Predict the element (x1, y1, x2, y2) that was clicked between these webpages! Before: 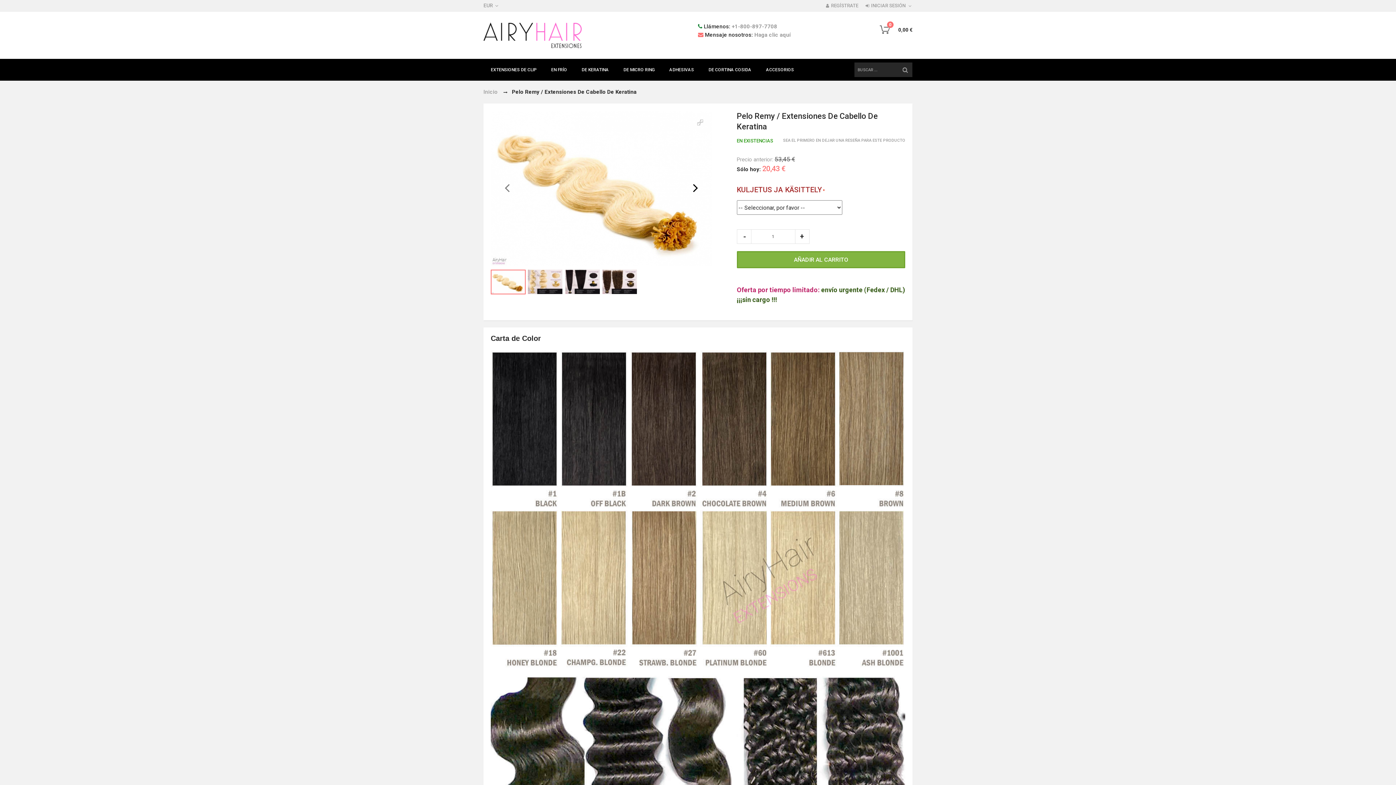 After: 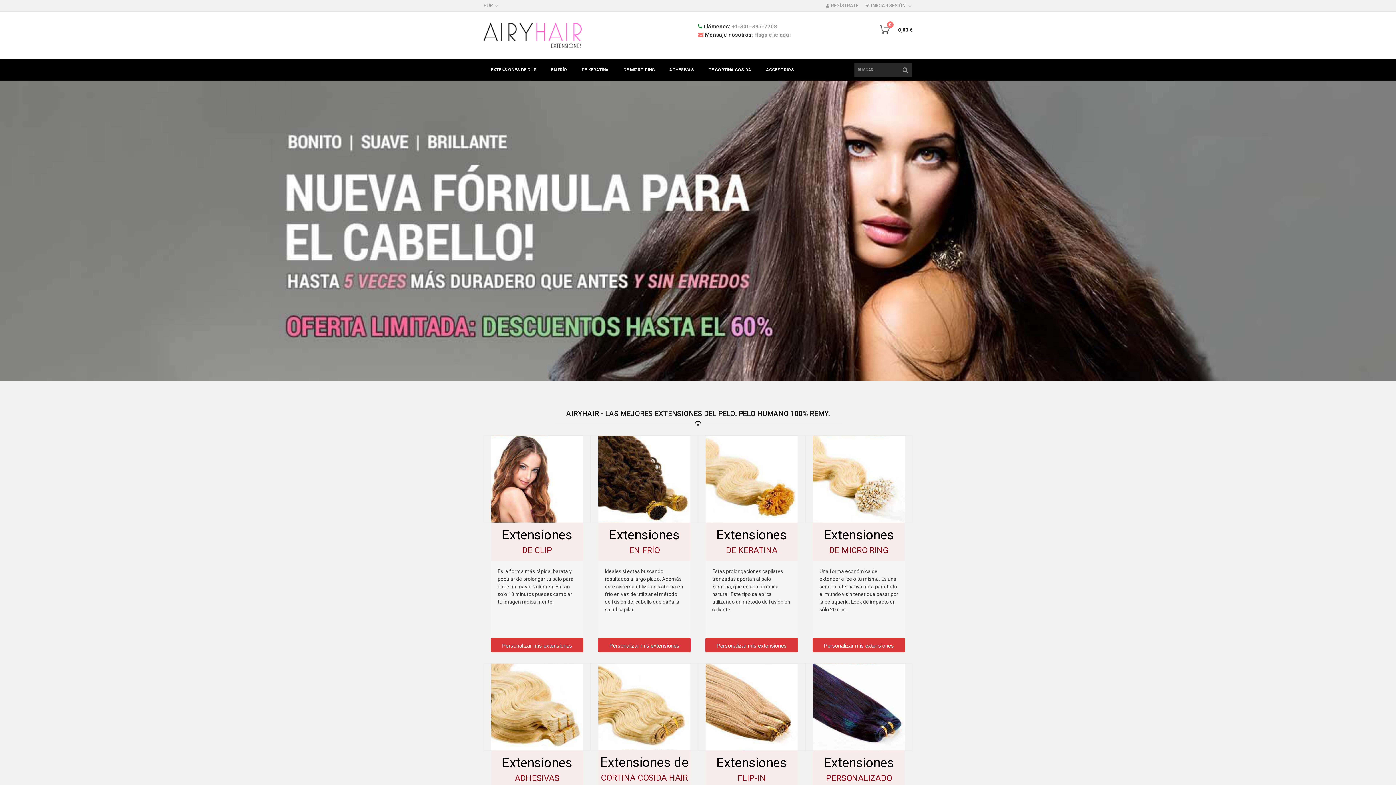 Action: label: Inicio bbox: (483, 88, 497, 95)